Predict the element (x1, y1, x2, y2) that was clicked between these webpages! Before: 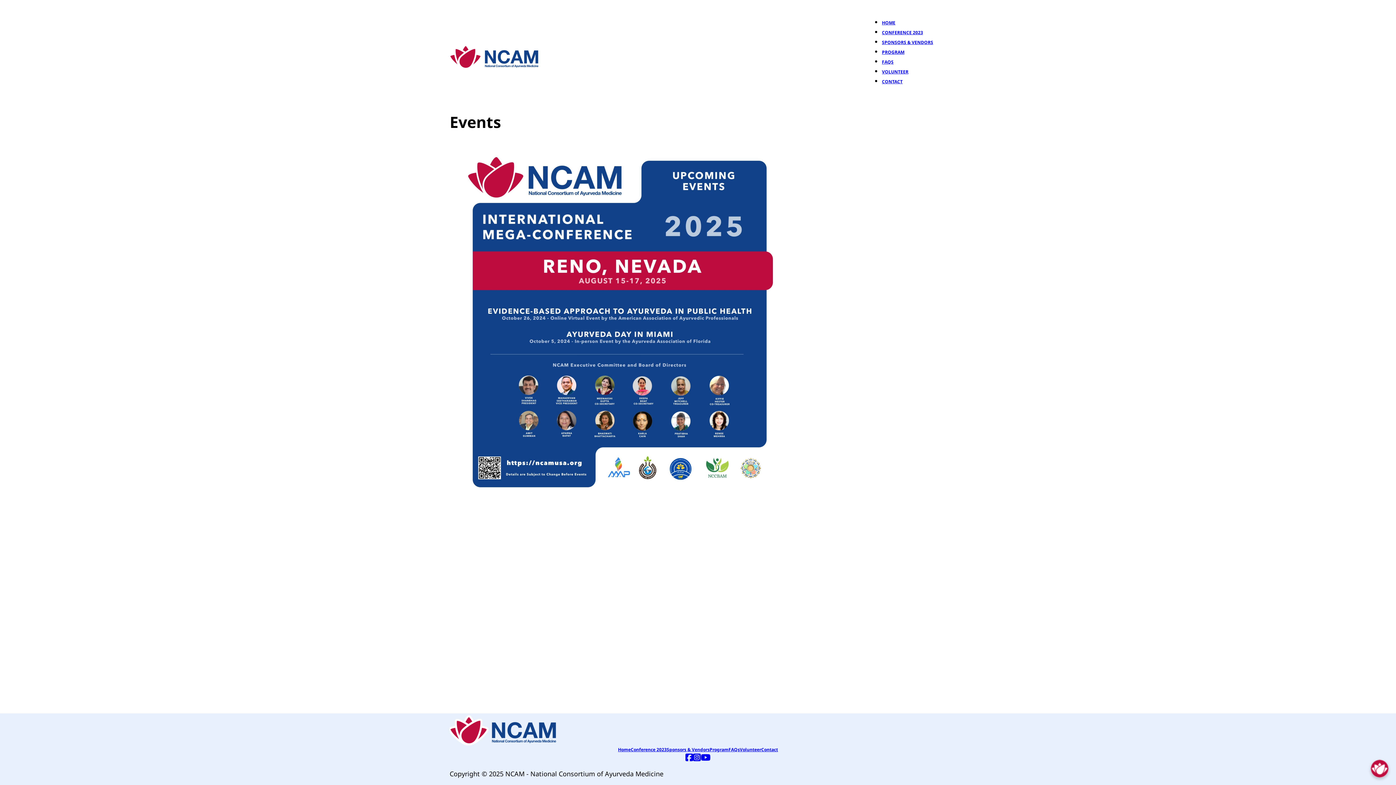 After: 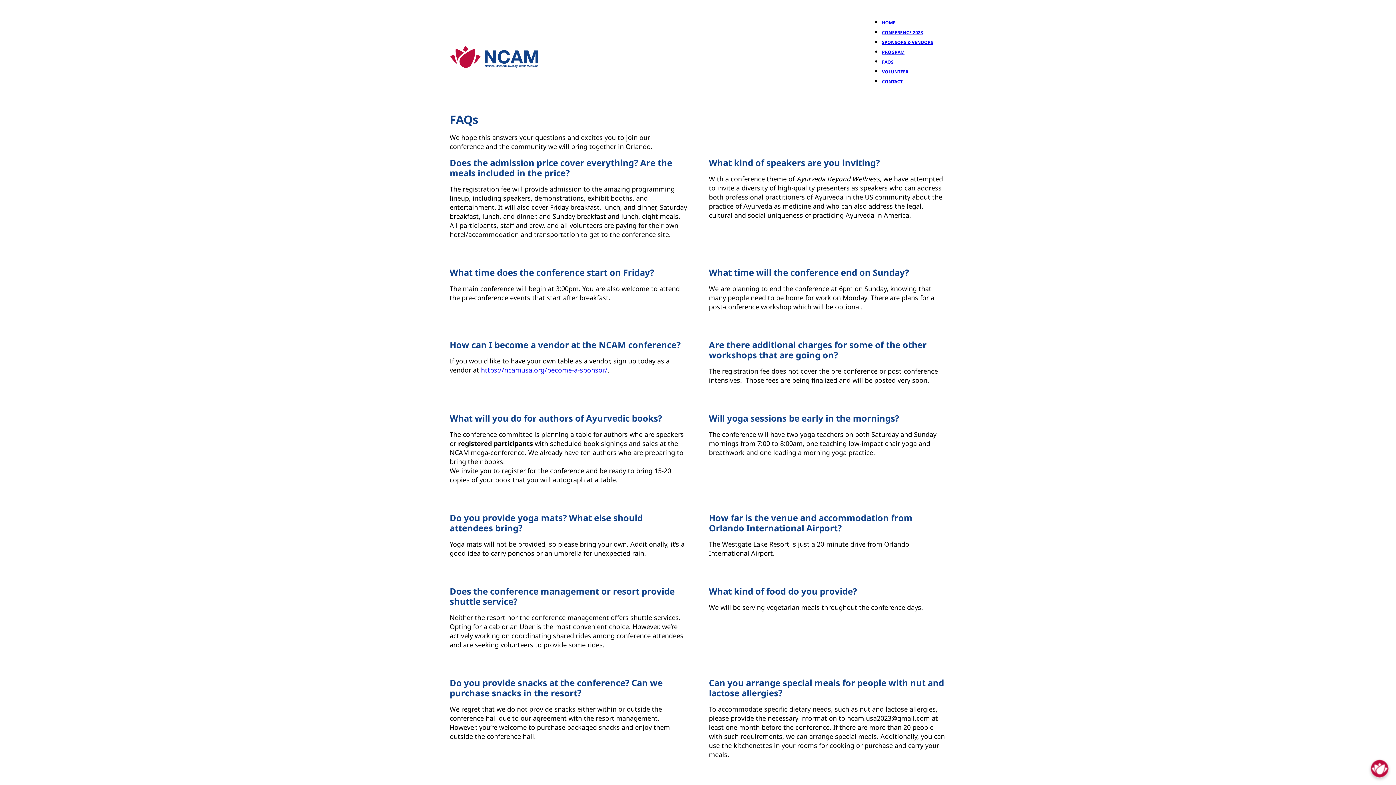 Action: label: FAQS bbox: (882, 58, 893, 65)